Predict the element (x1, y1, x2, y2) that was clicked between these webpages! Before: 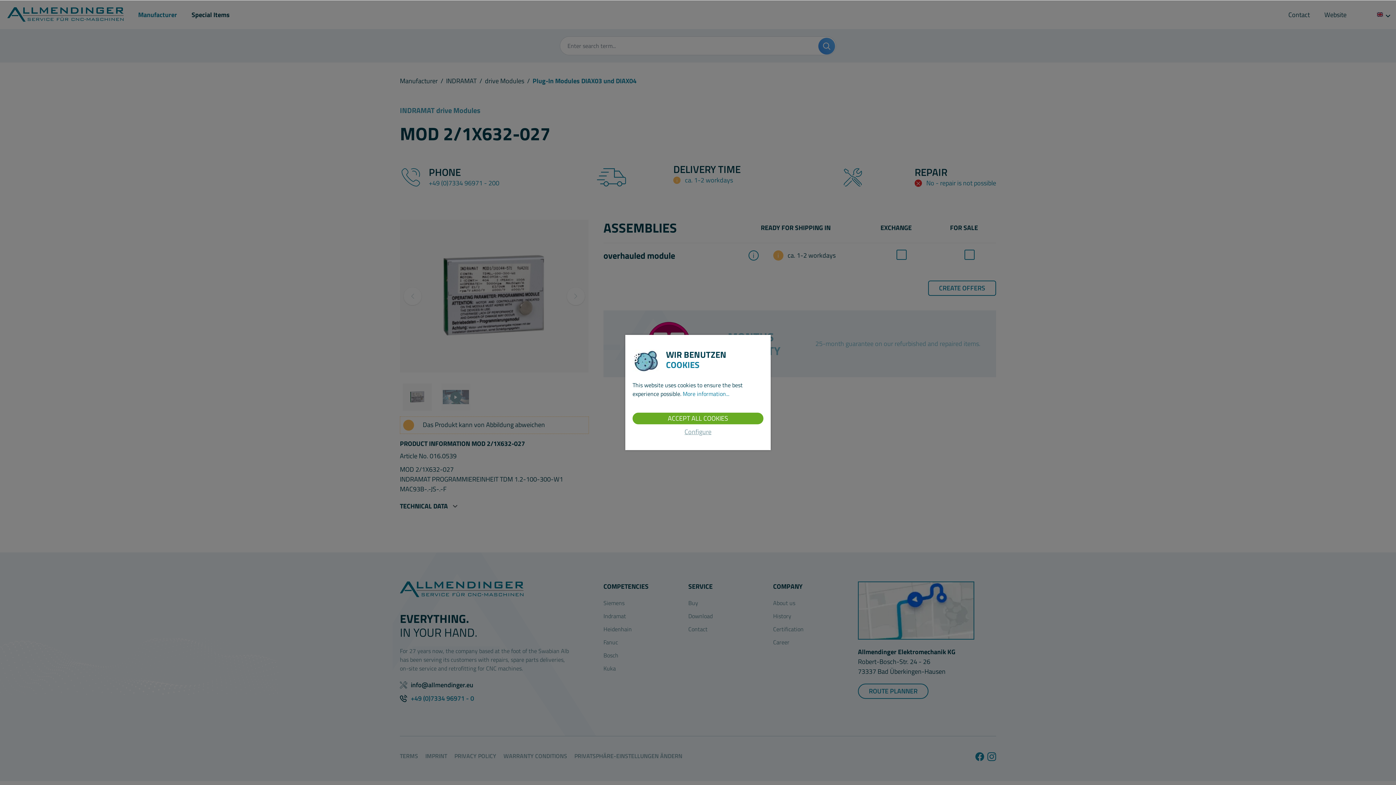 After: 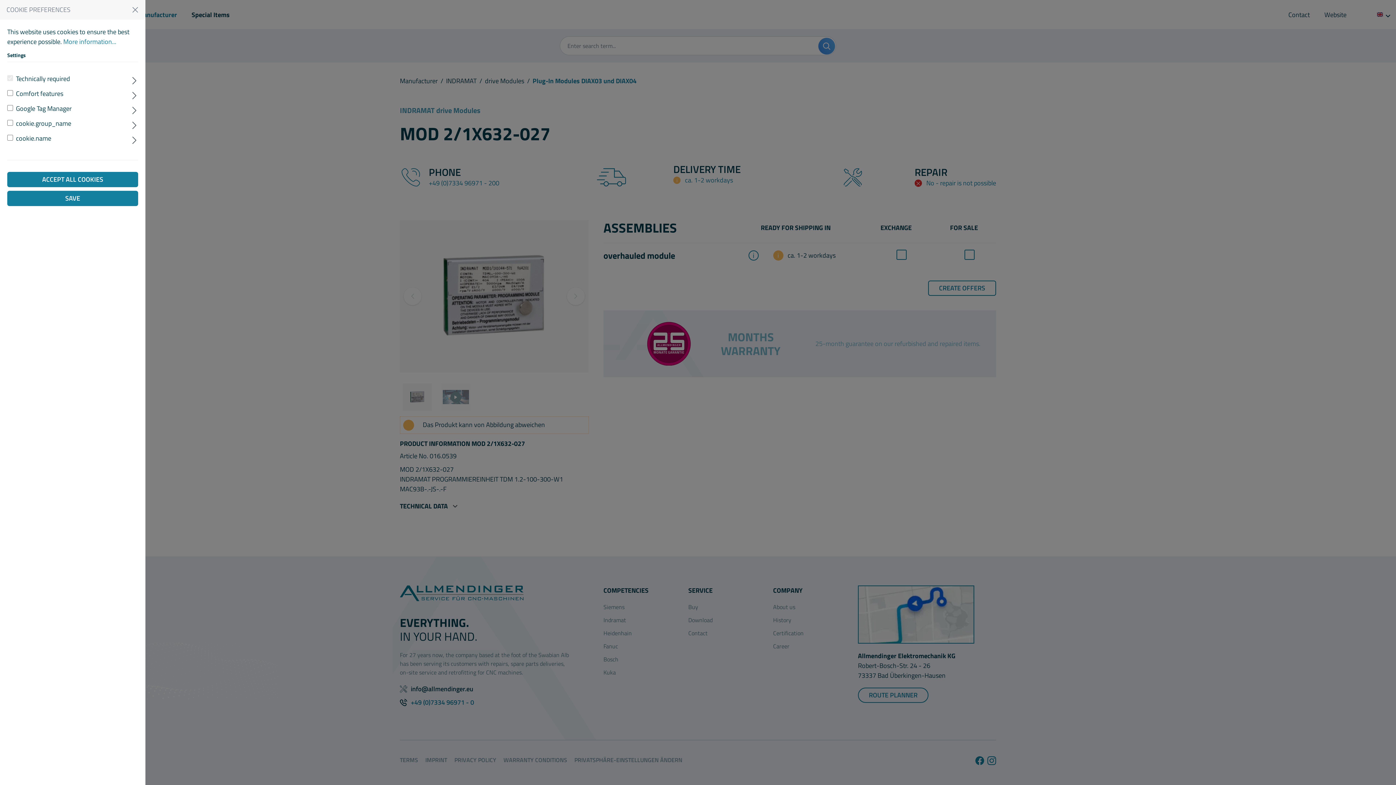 Action: bbox: (632, 428, 763, 435) label: Configure